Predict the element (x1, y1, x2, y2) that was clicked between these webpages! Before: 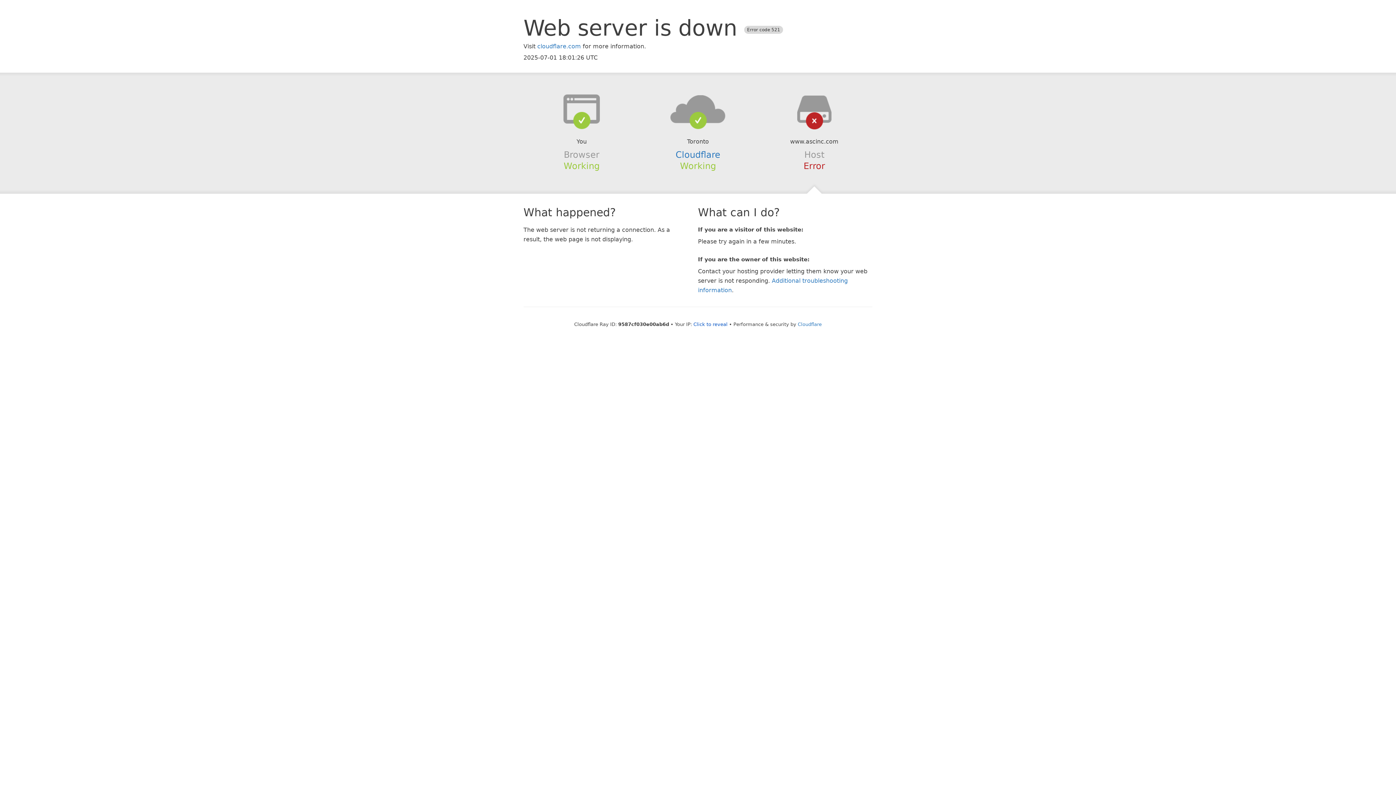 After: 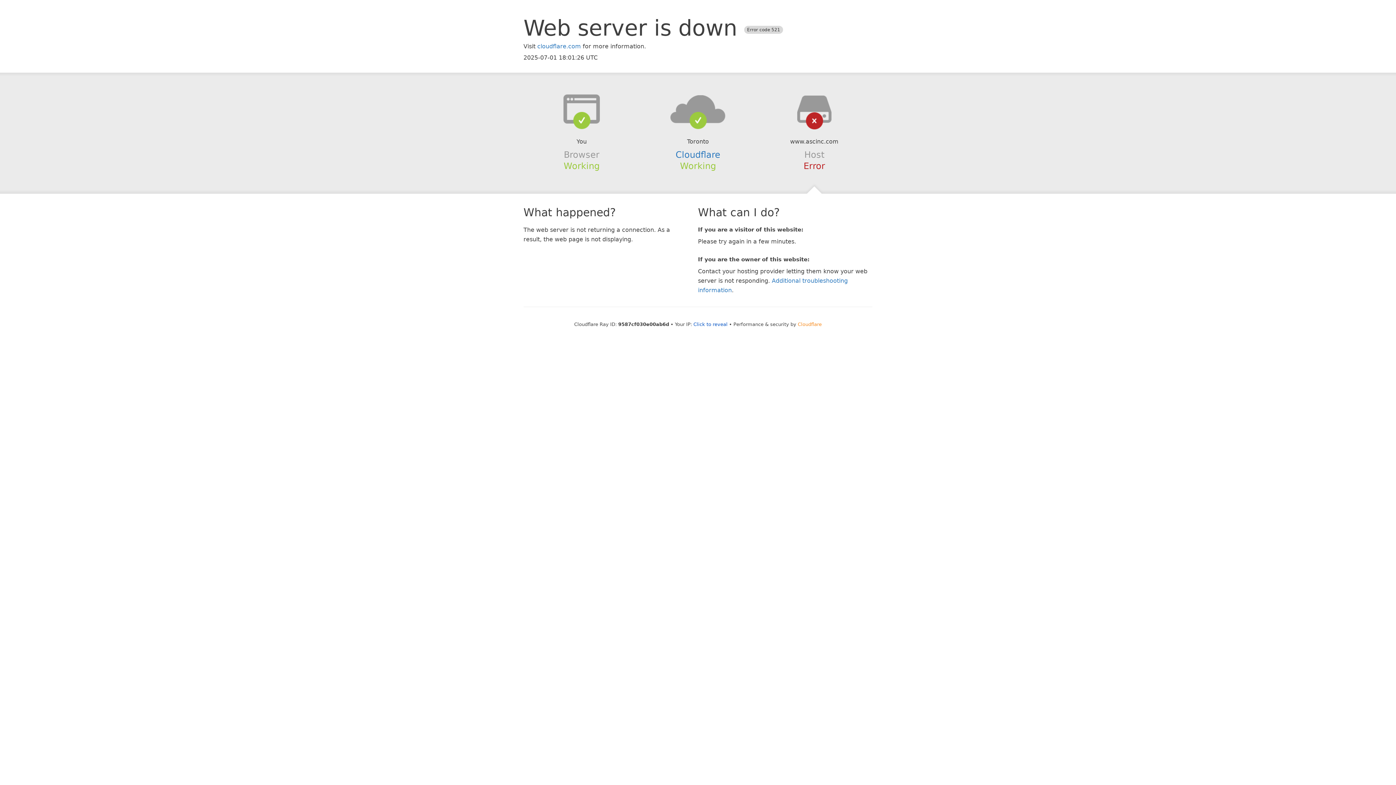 Action: bbox: (798, 321, 822, 327) label: Cloudflare